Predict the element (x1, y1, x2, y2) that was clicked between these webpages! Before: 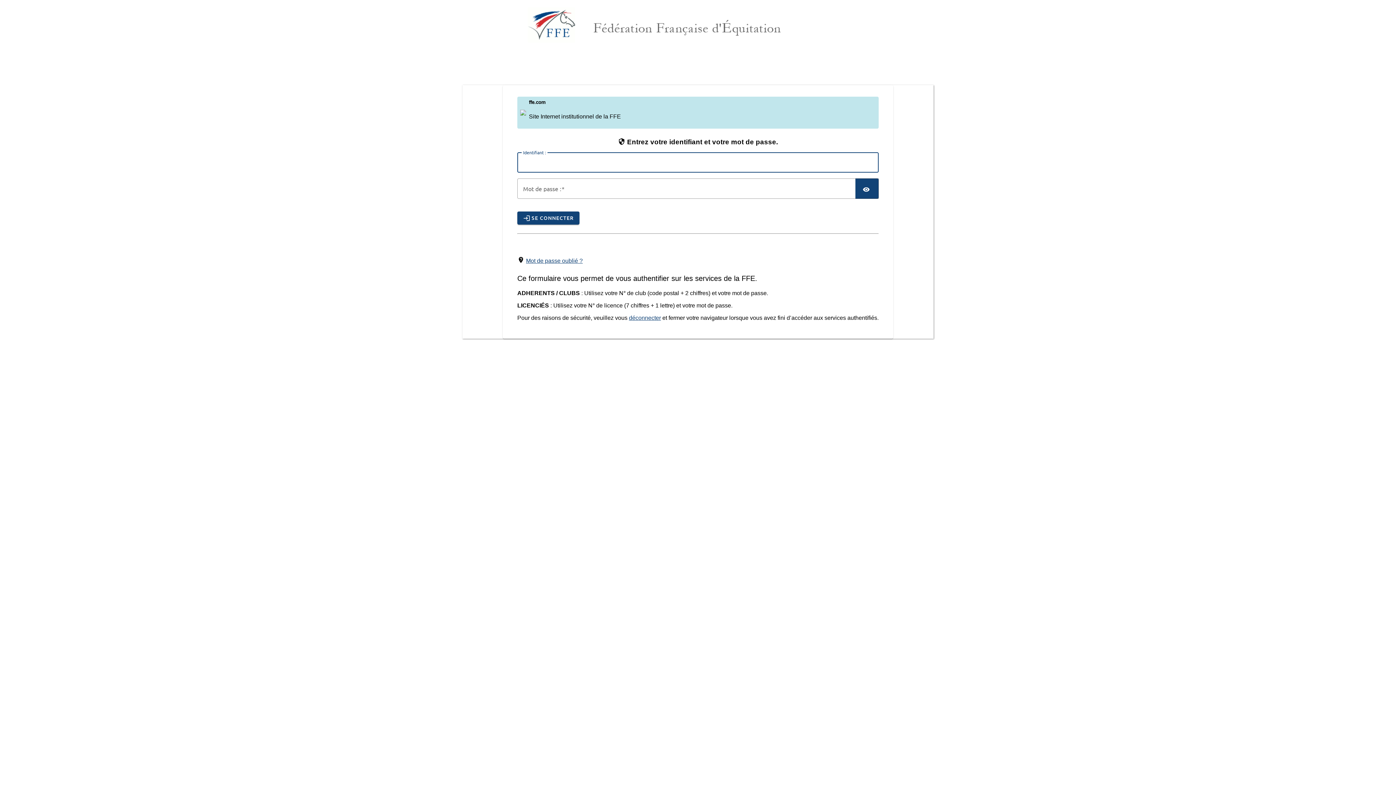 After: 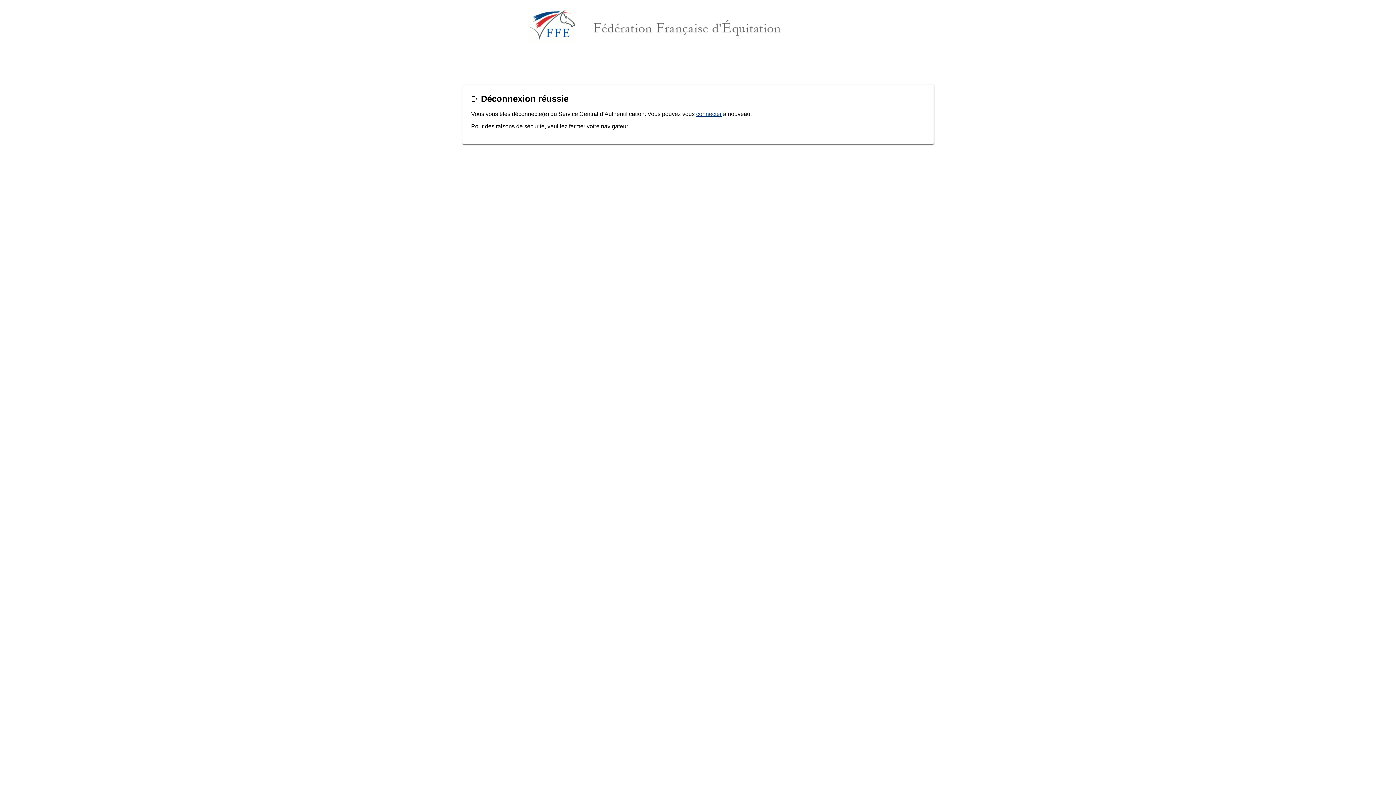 Action: label: déconnecter bbox: (629, 315, 661, 321)